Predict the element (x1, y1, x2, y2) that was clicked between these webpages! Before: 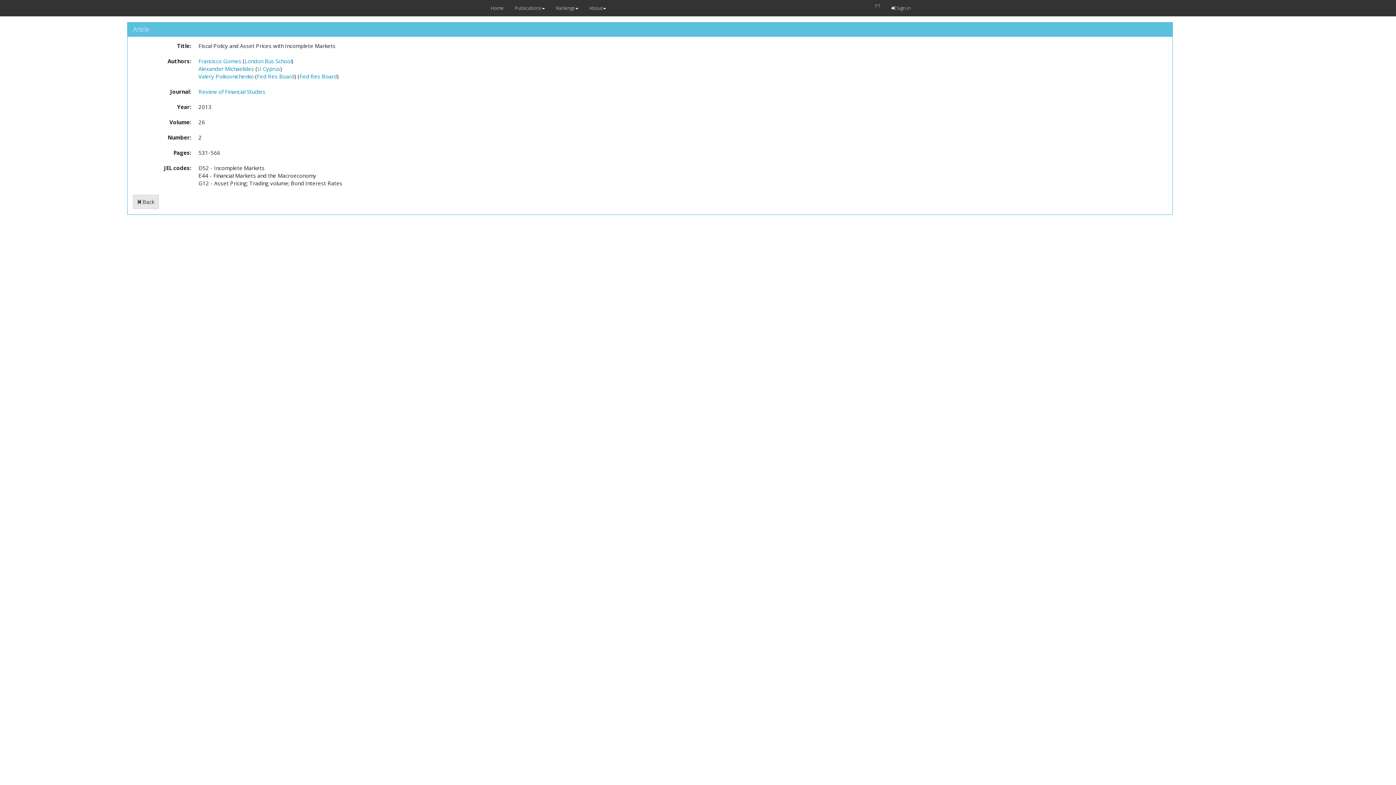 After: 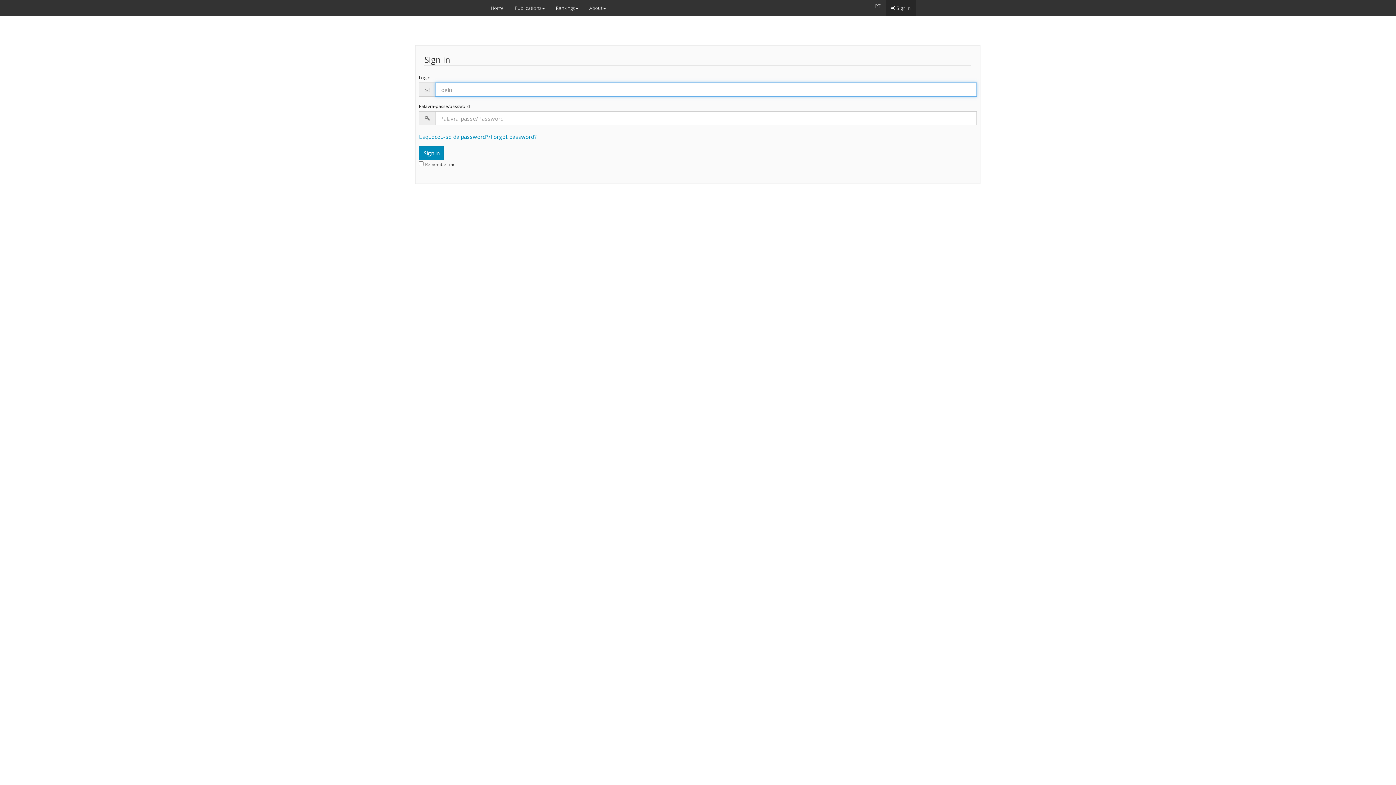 Action: label:  Sign in bbox: (886, 0, 916, 16)